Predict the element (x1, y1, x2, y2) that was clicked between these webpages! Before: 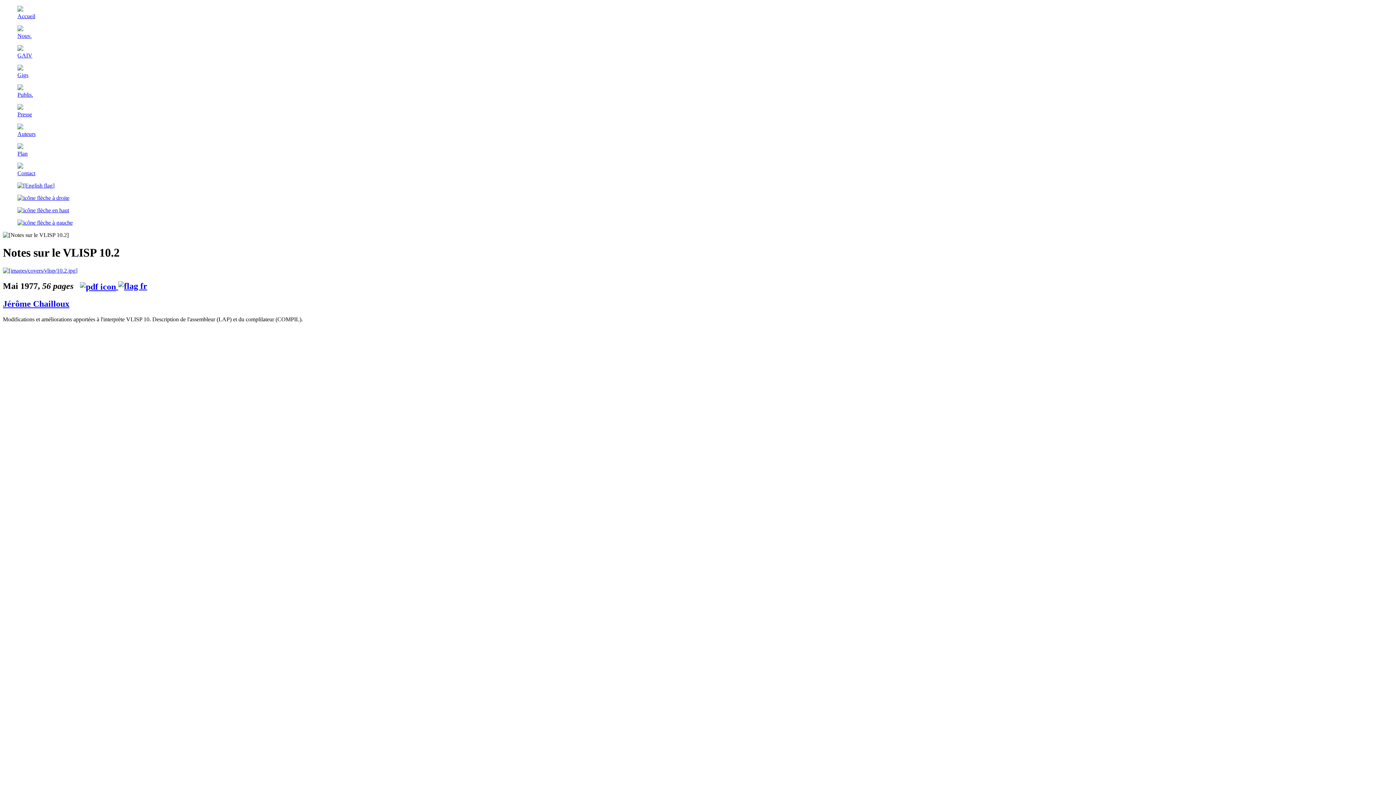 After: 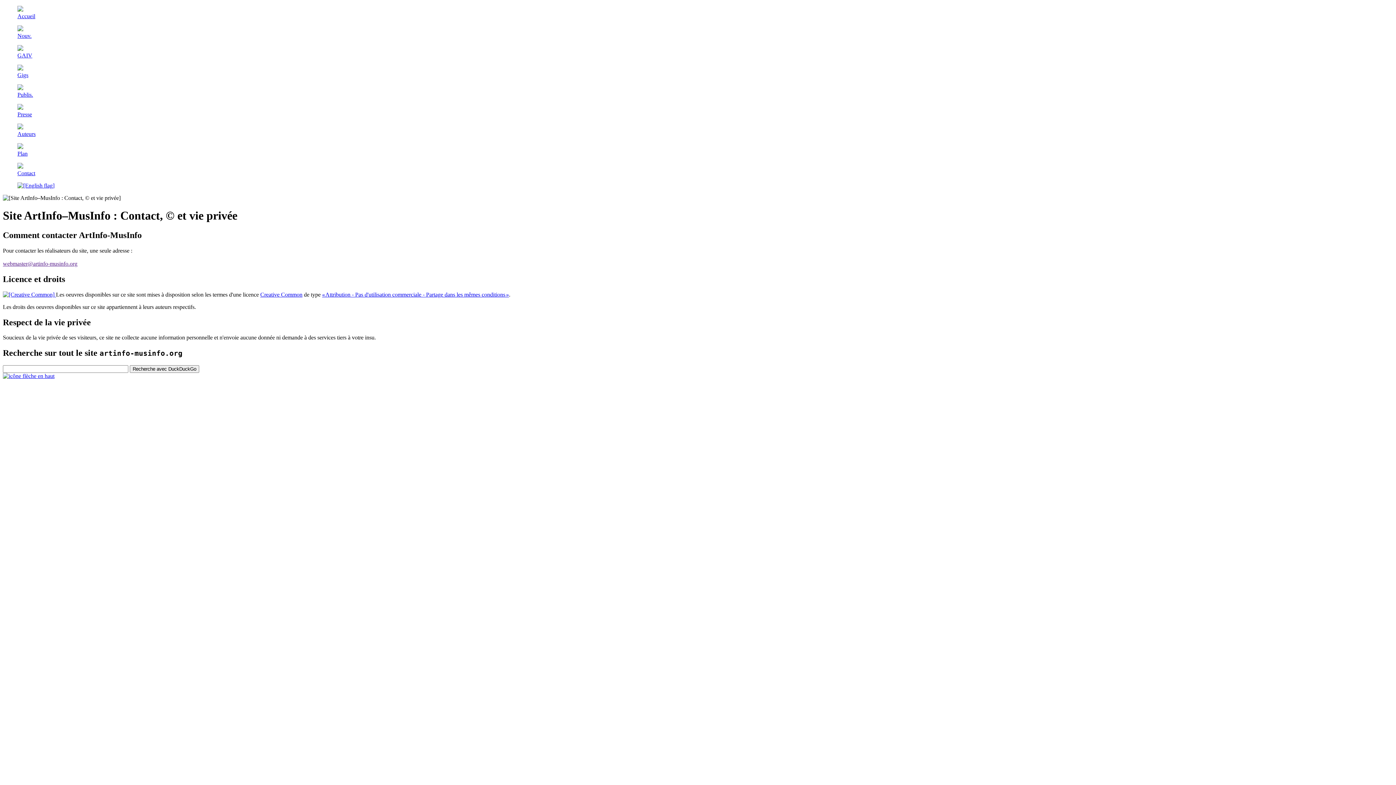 Action: bbox: (17, 163, 1378, 176) label: Contact